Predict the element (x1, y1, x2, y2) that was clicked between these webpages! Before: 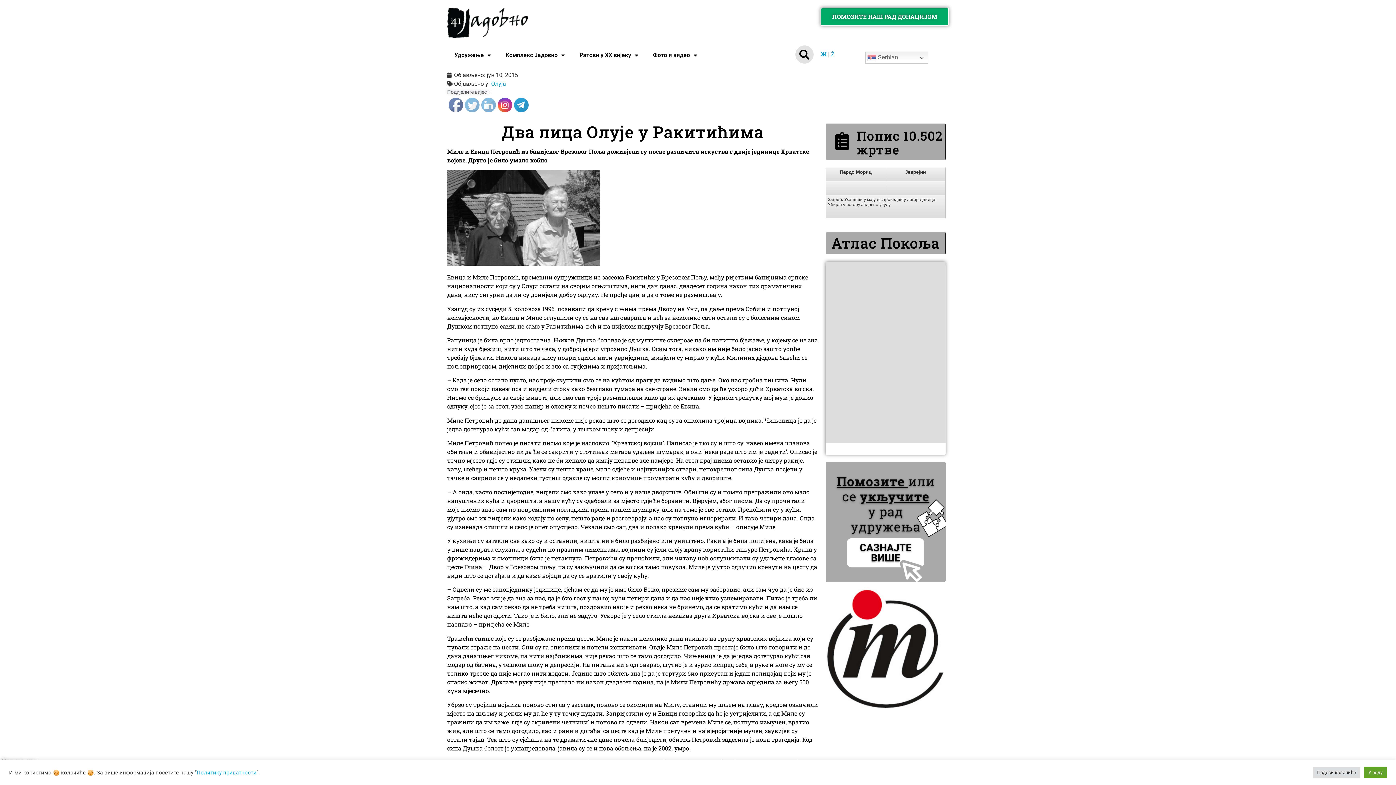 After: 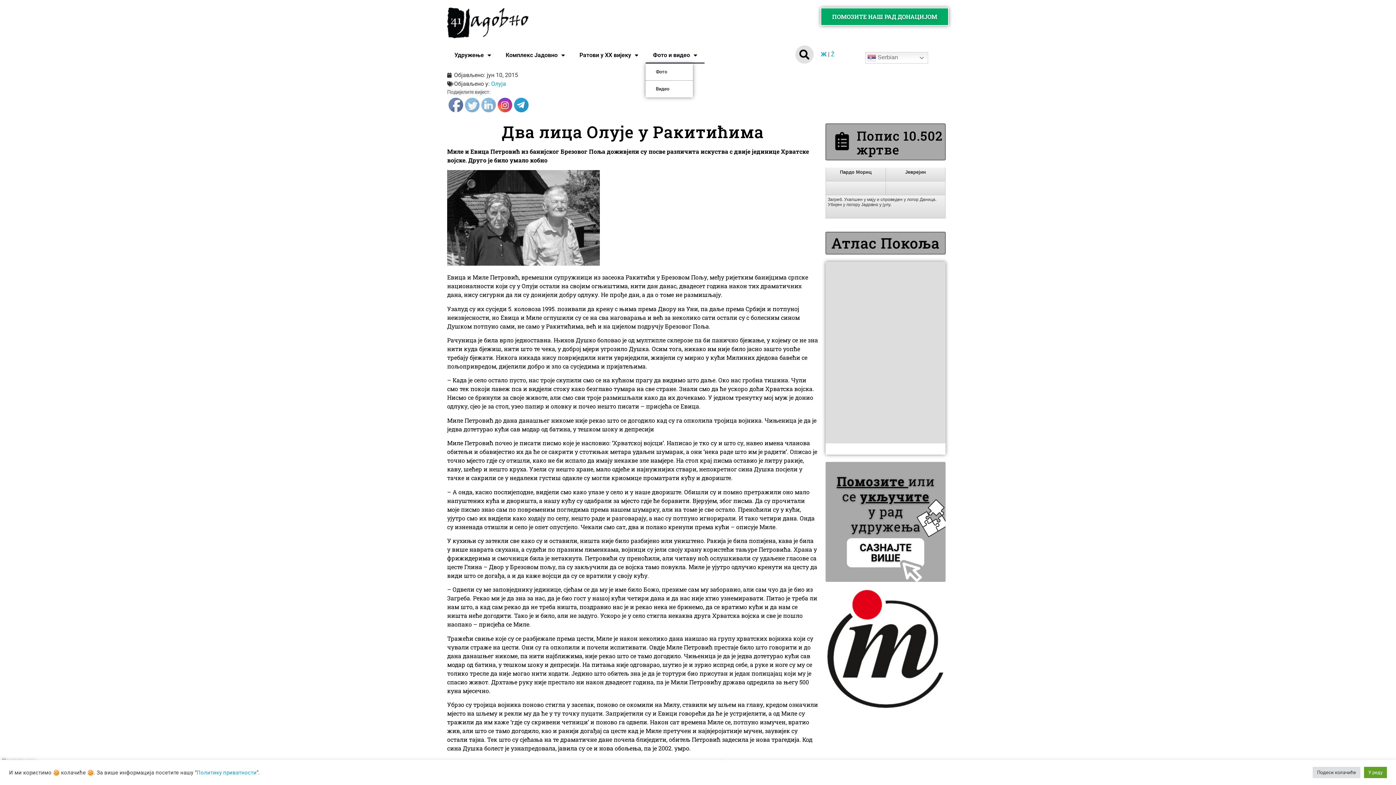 Action: label: Фото и видео bbox: (645, 46, 704, 63)